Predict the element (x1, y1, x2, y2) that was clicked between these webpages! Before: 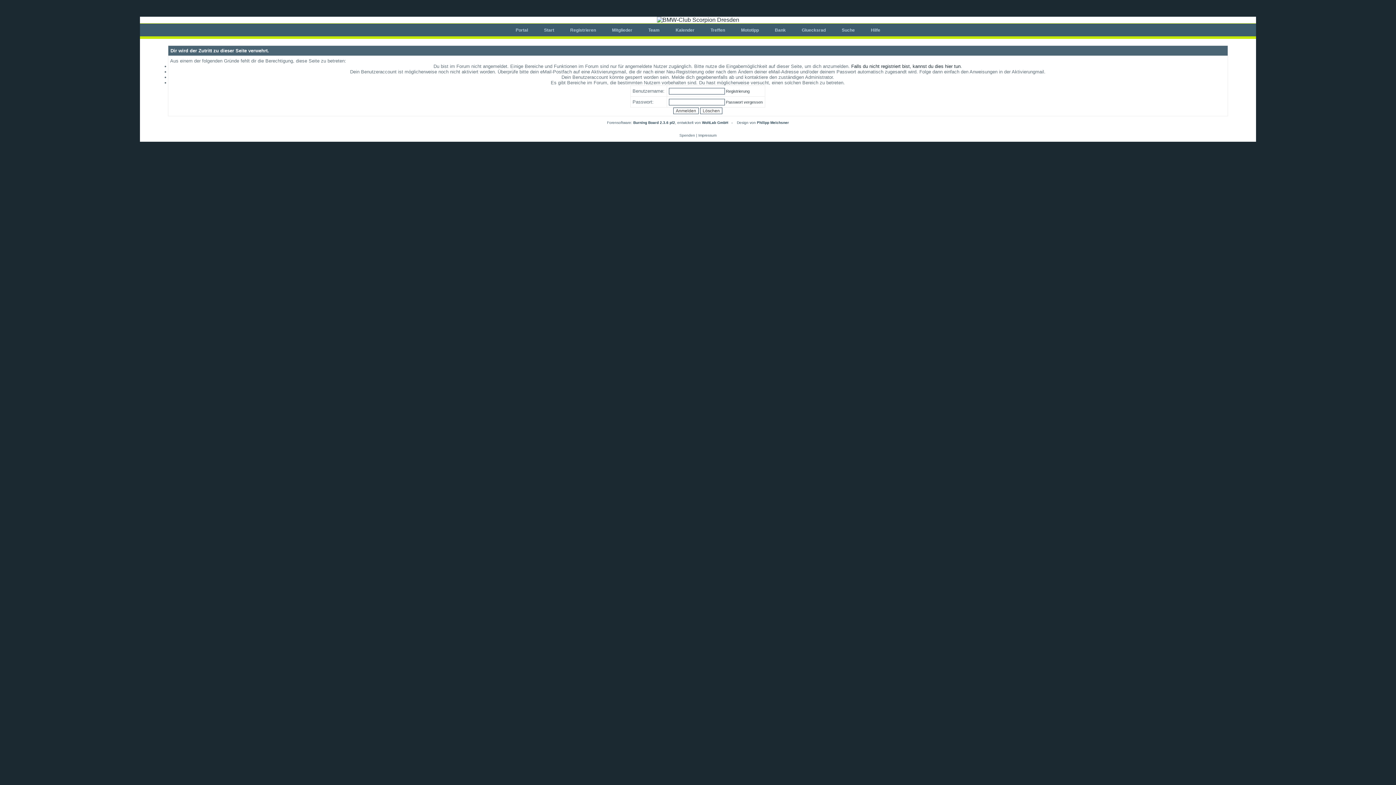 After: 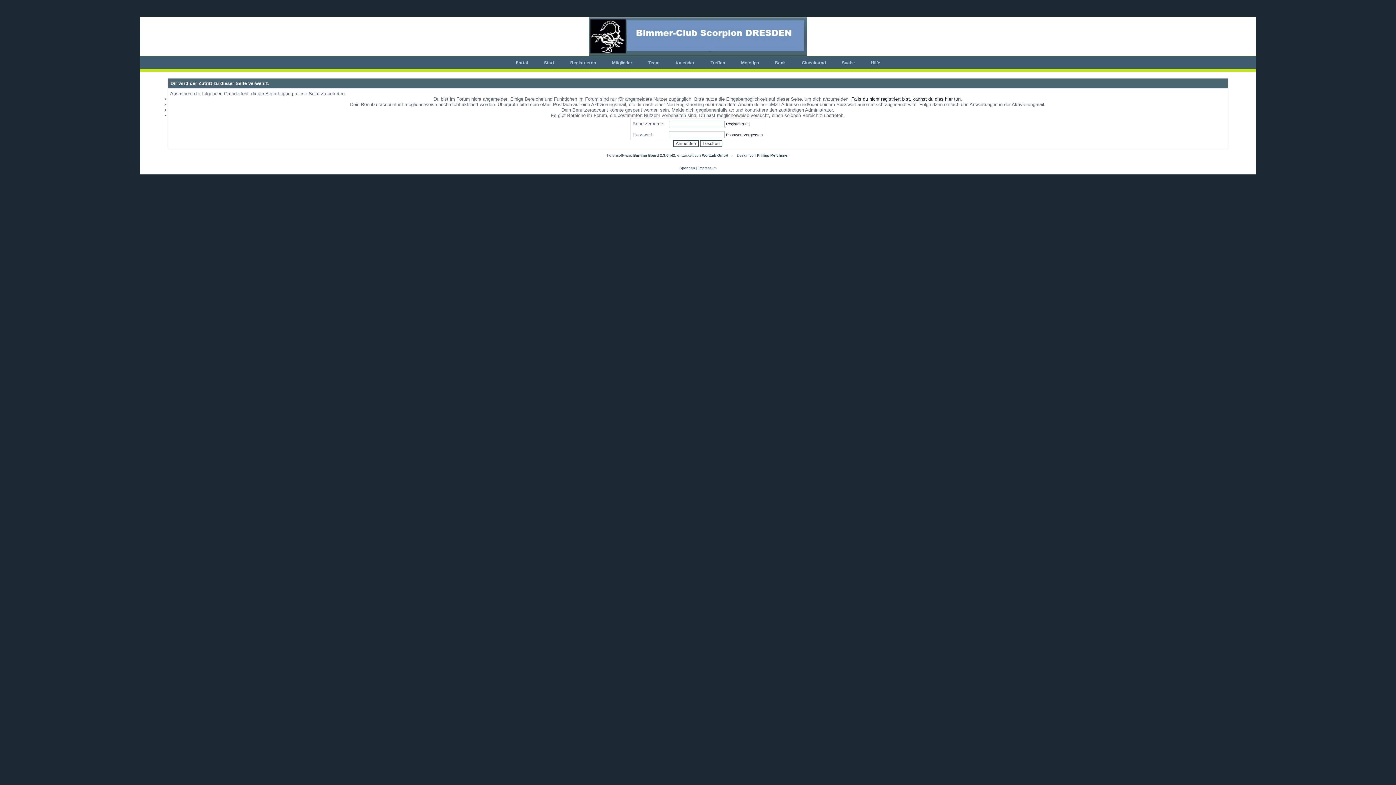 Action: label: Mitglieder bbox: (608, 24, 636, 34)